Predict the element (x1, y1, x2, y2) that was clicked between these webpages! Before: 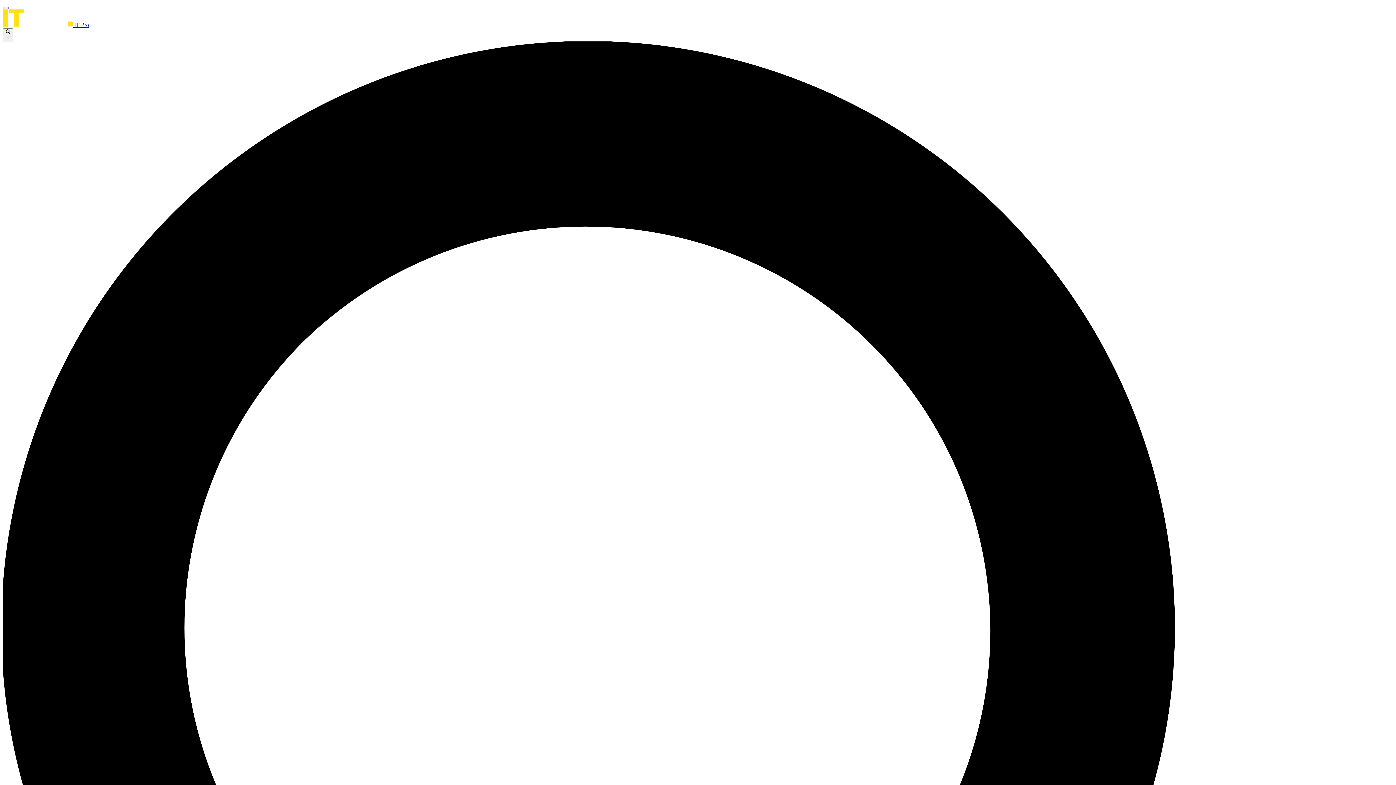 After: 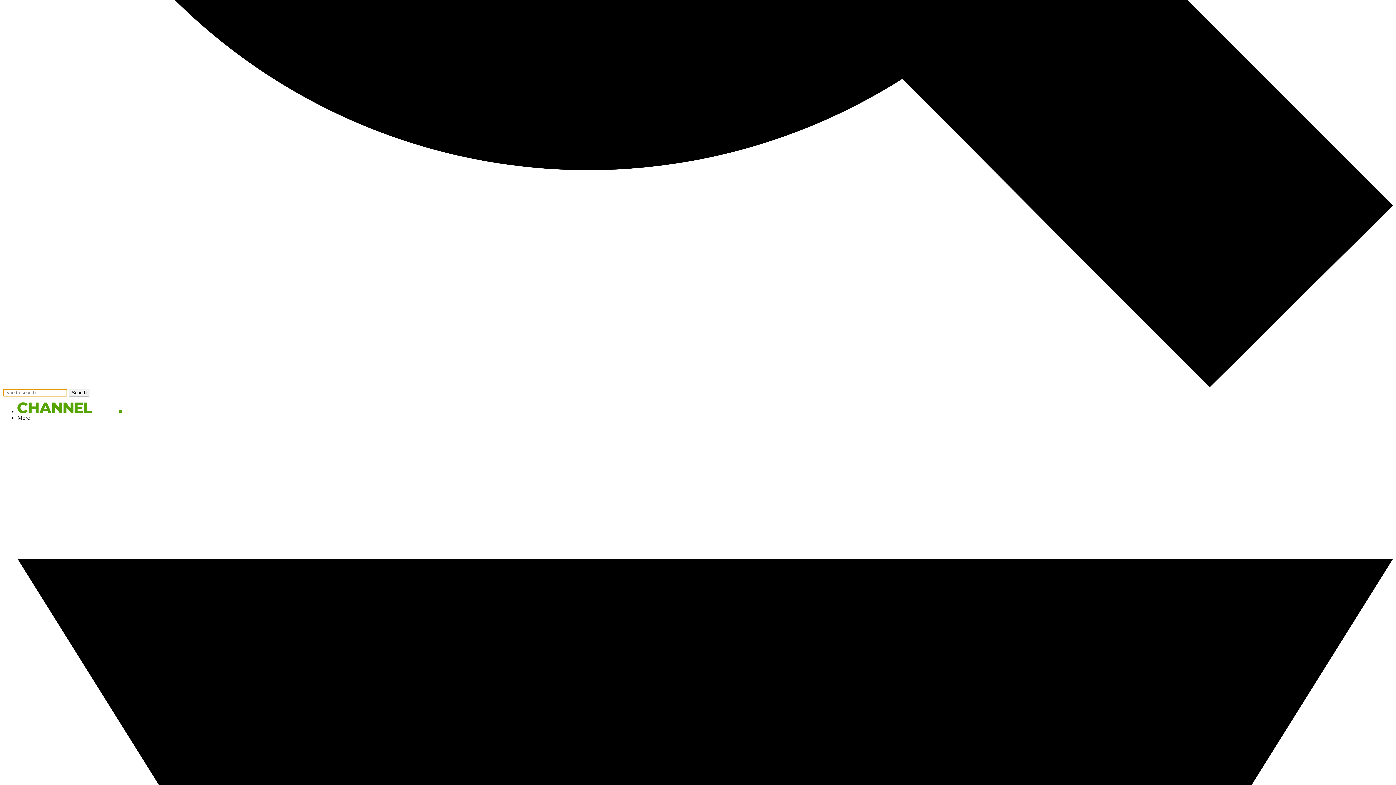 Action: label:  × bbox: (2, 28, 13, 41)